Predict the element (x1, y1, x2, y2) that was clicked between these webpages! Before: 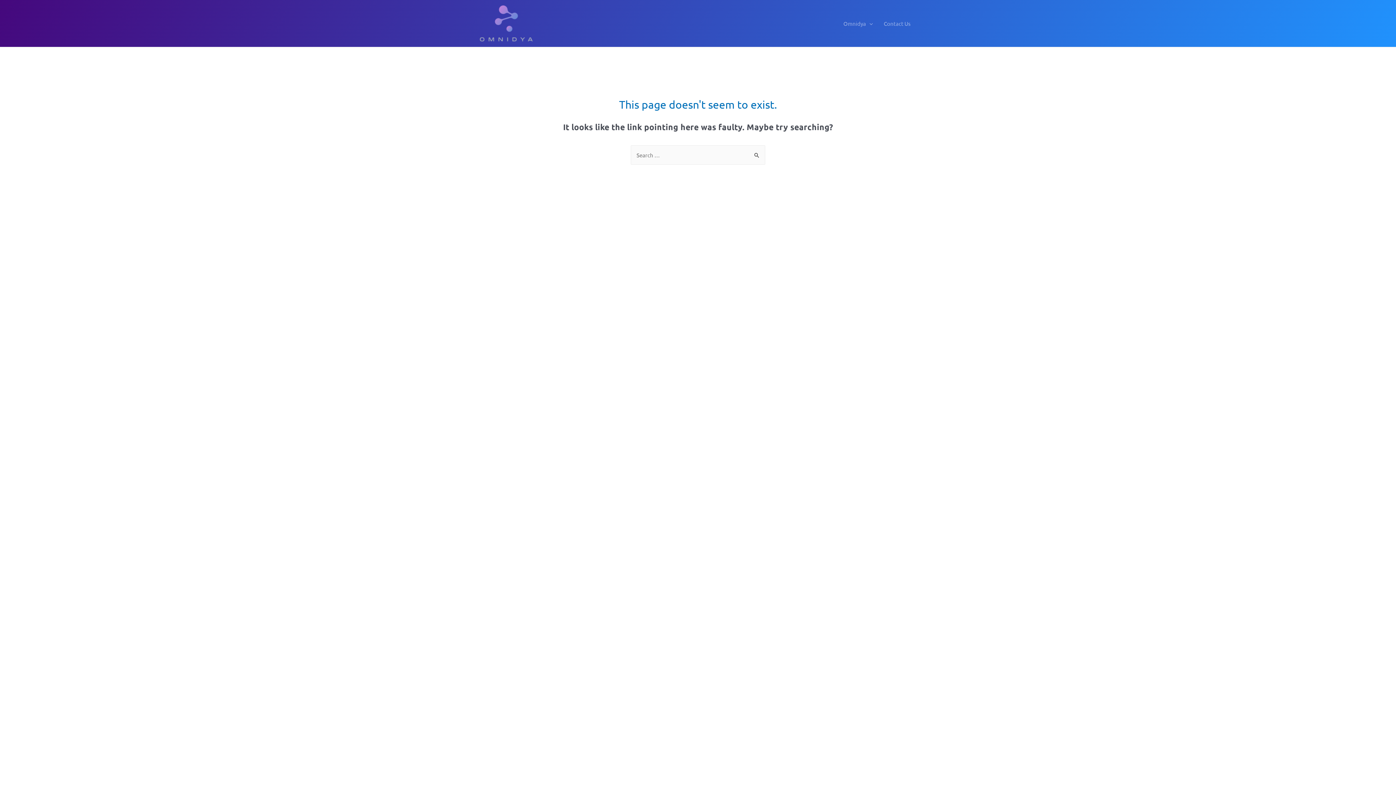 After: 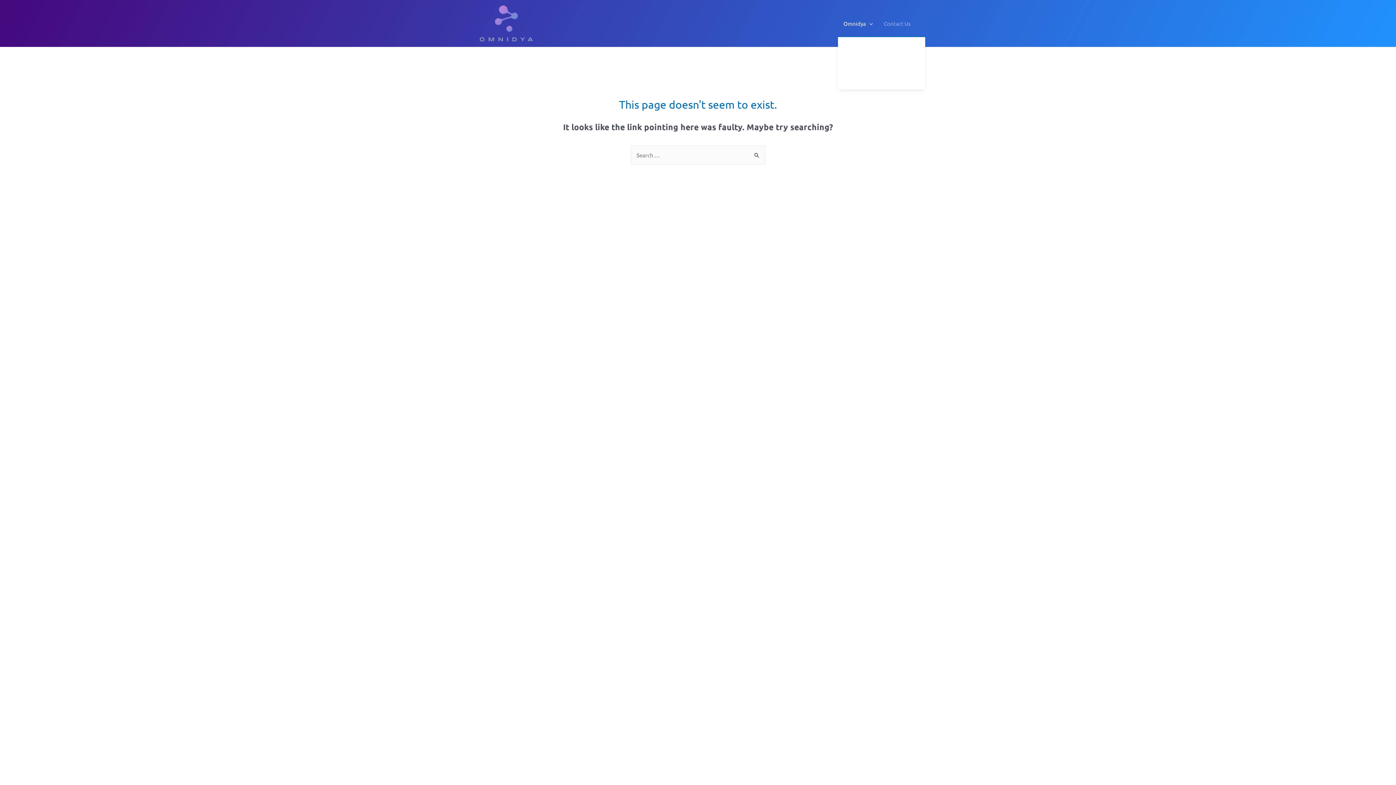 Action: label: Omnidya bbox: (838, 10, 878, 36)